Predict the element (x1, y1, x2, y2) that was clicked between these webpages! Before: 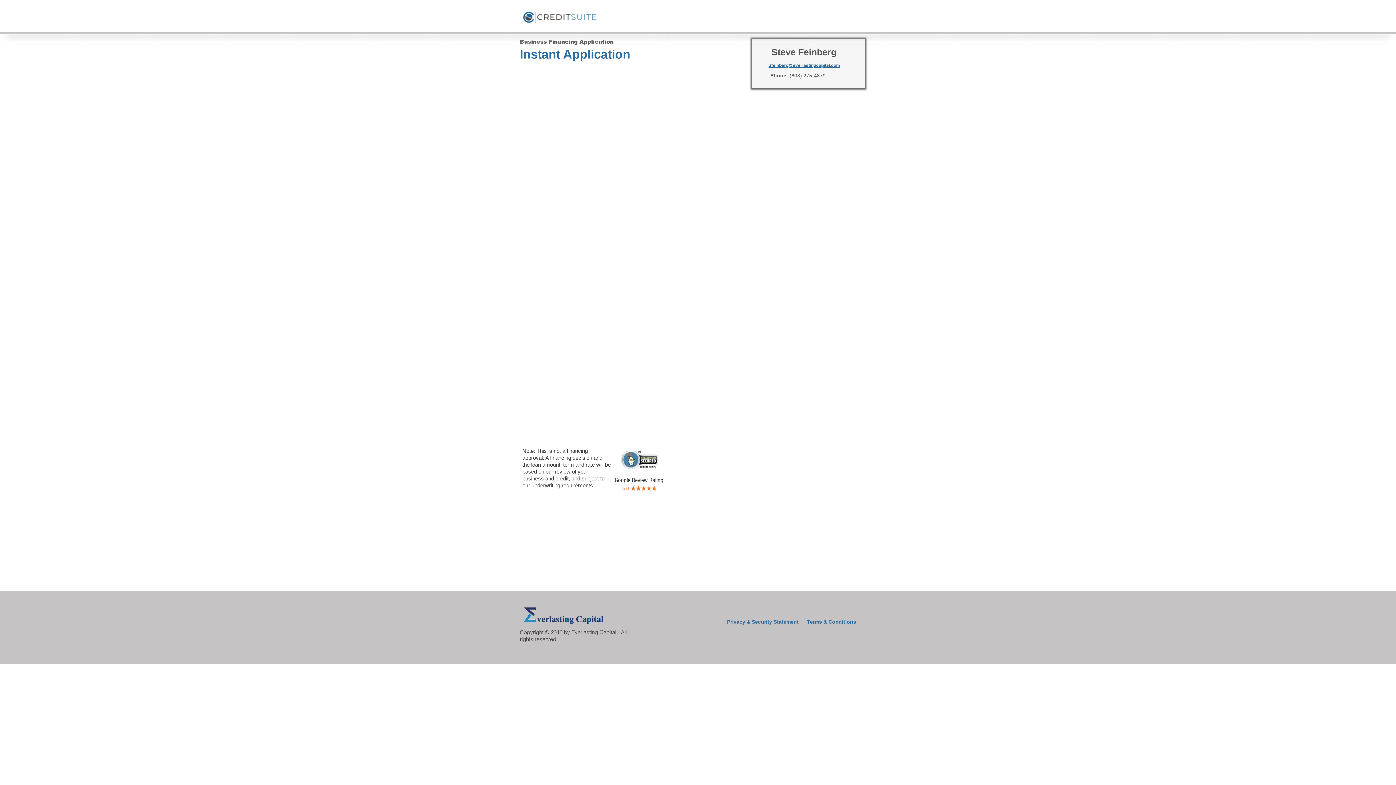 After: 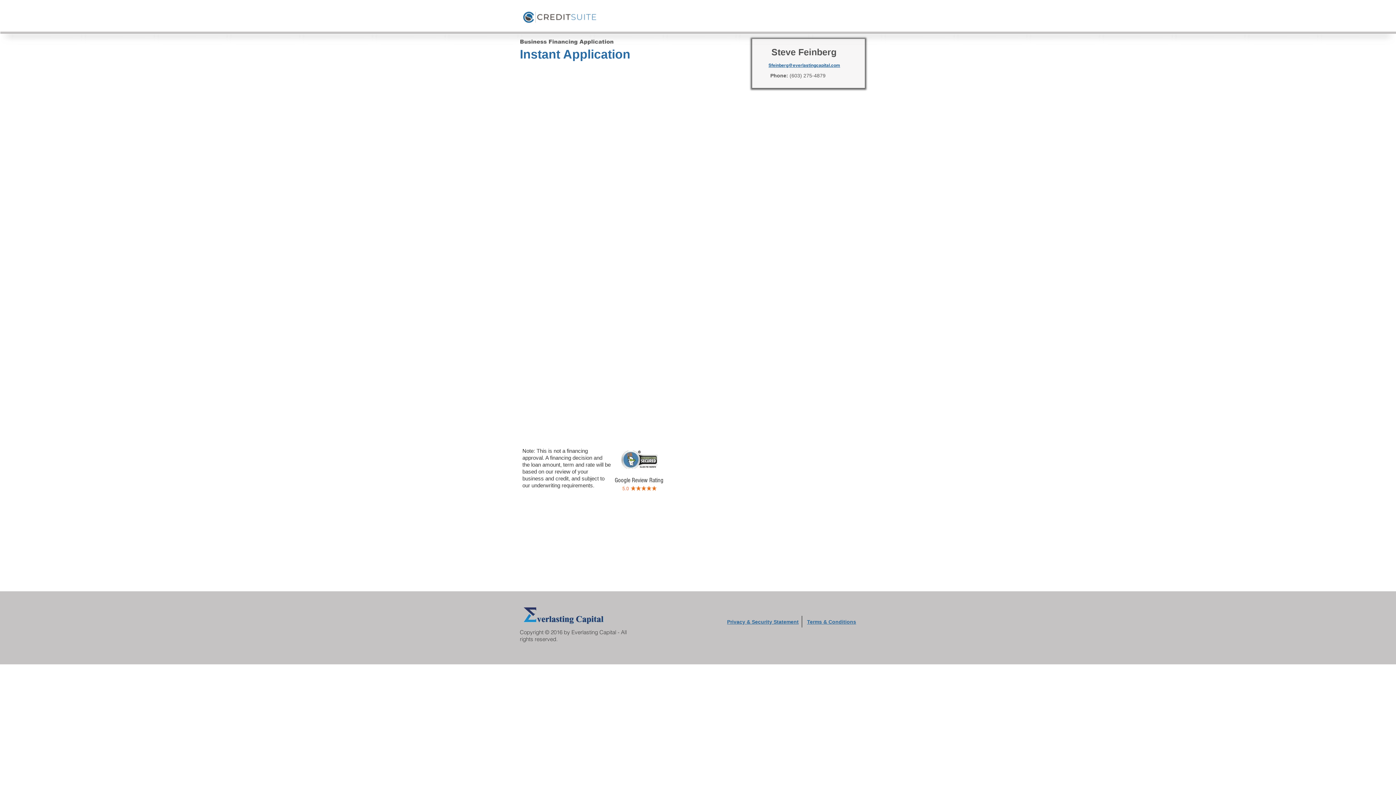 Action: bbox: (807, 618, 856, 625) label: Terms & Conditions